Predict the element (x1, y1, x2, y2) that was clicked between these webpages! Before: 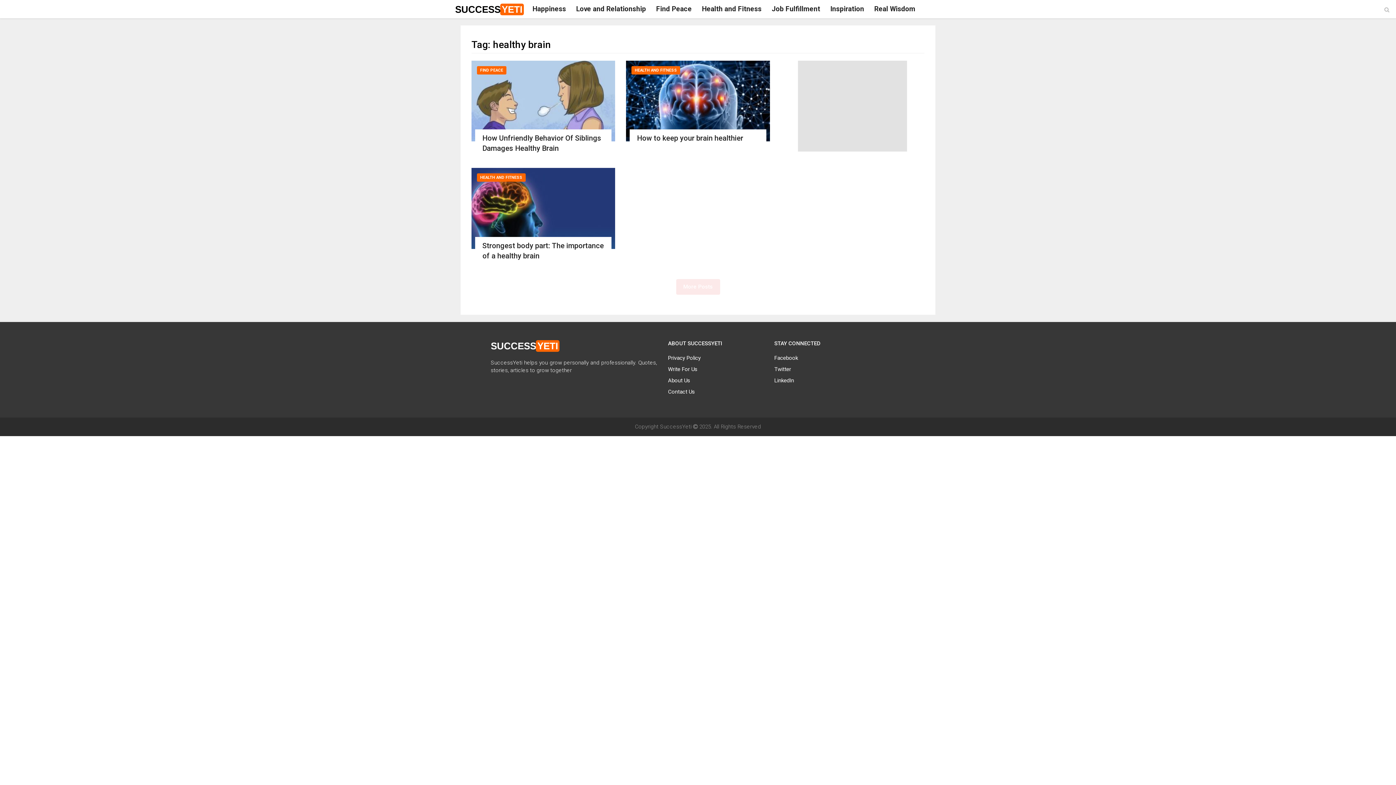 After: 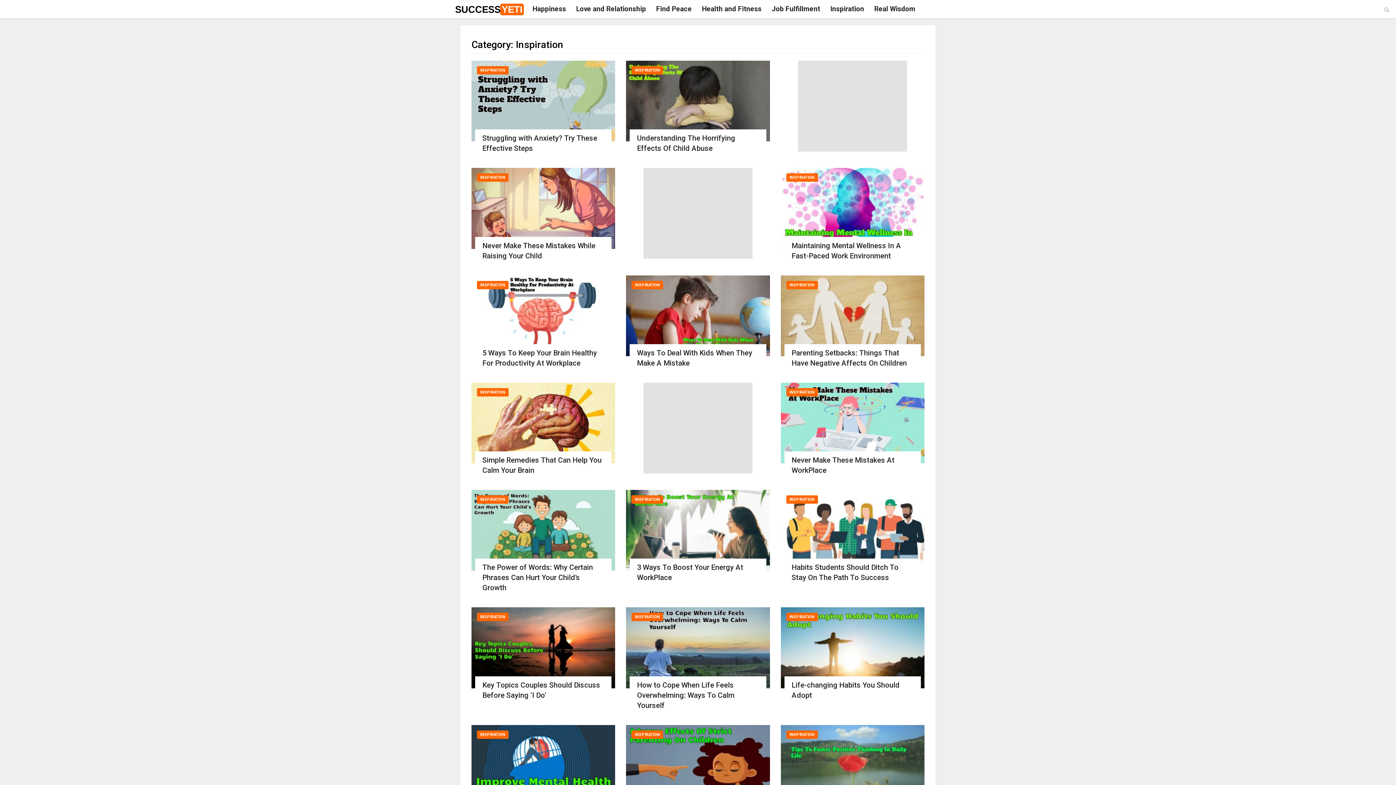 Action: label: Inspiration bbox: (825, 0, 869, 18)